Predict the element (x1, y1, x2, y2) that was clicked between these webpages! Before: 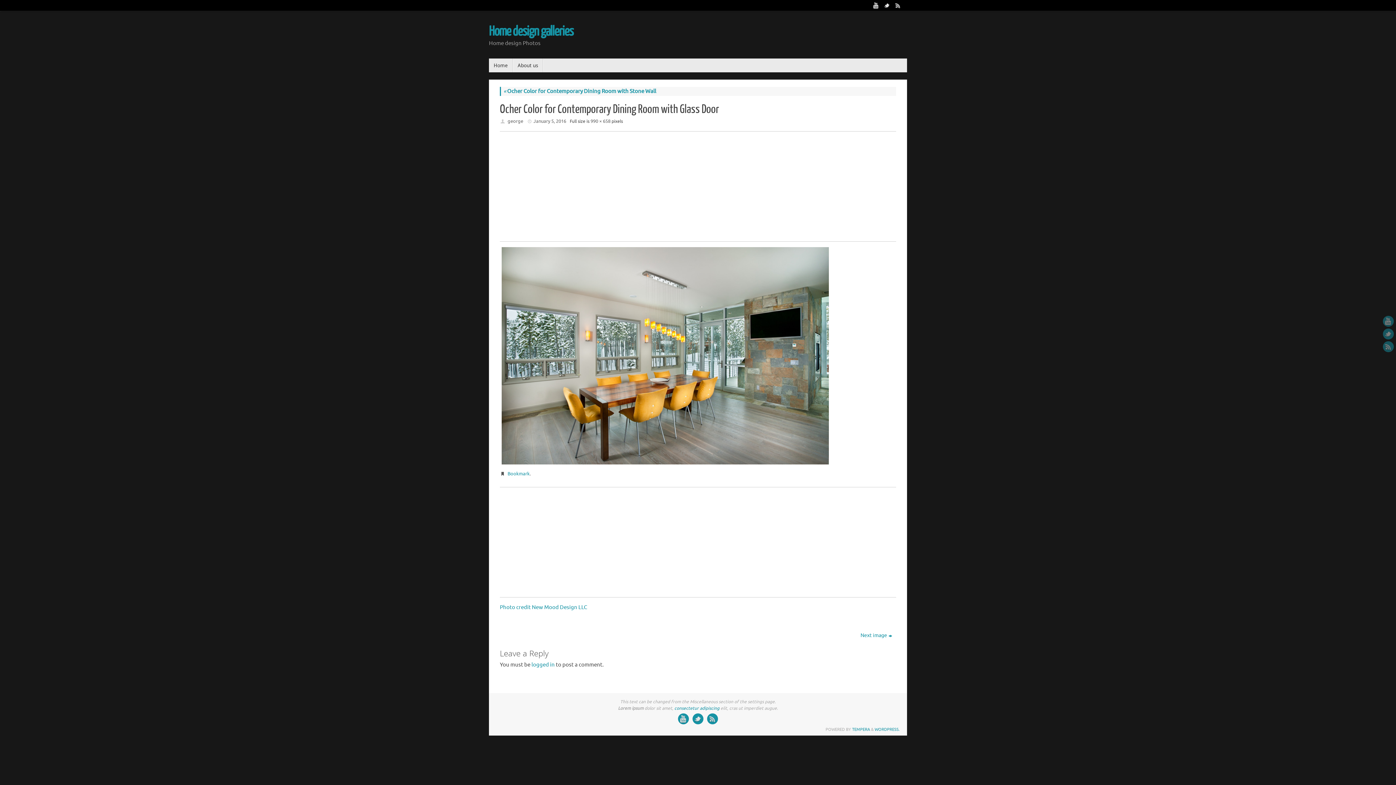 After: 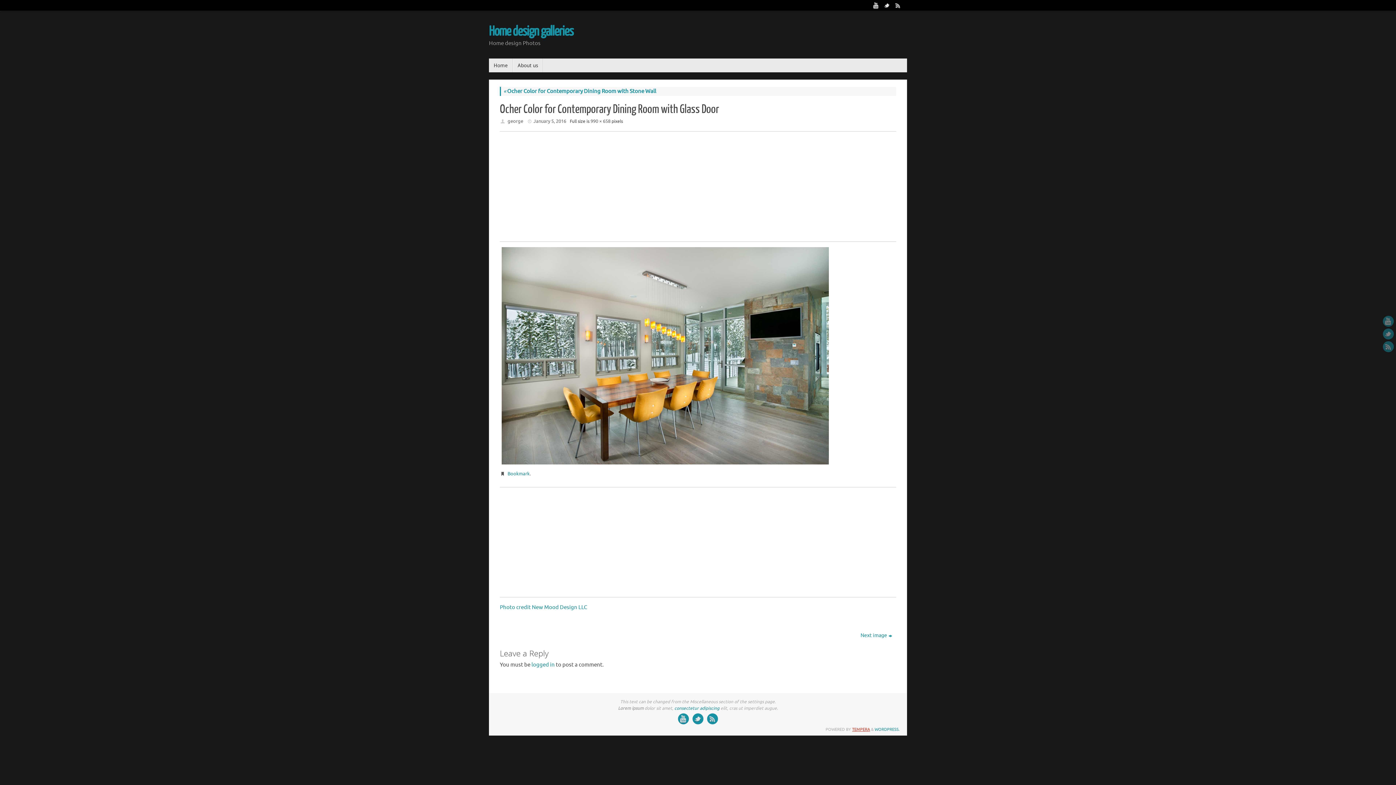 Action: label: TEMPERA bbox: (852, 727, 870, 732)